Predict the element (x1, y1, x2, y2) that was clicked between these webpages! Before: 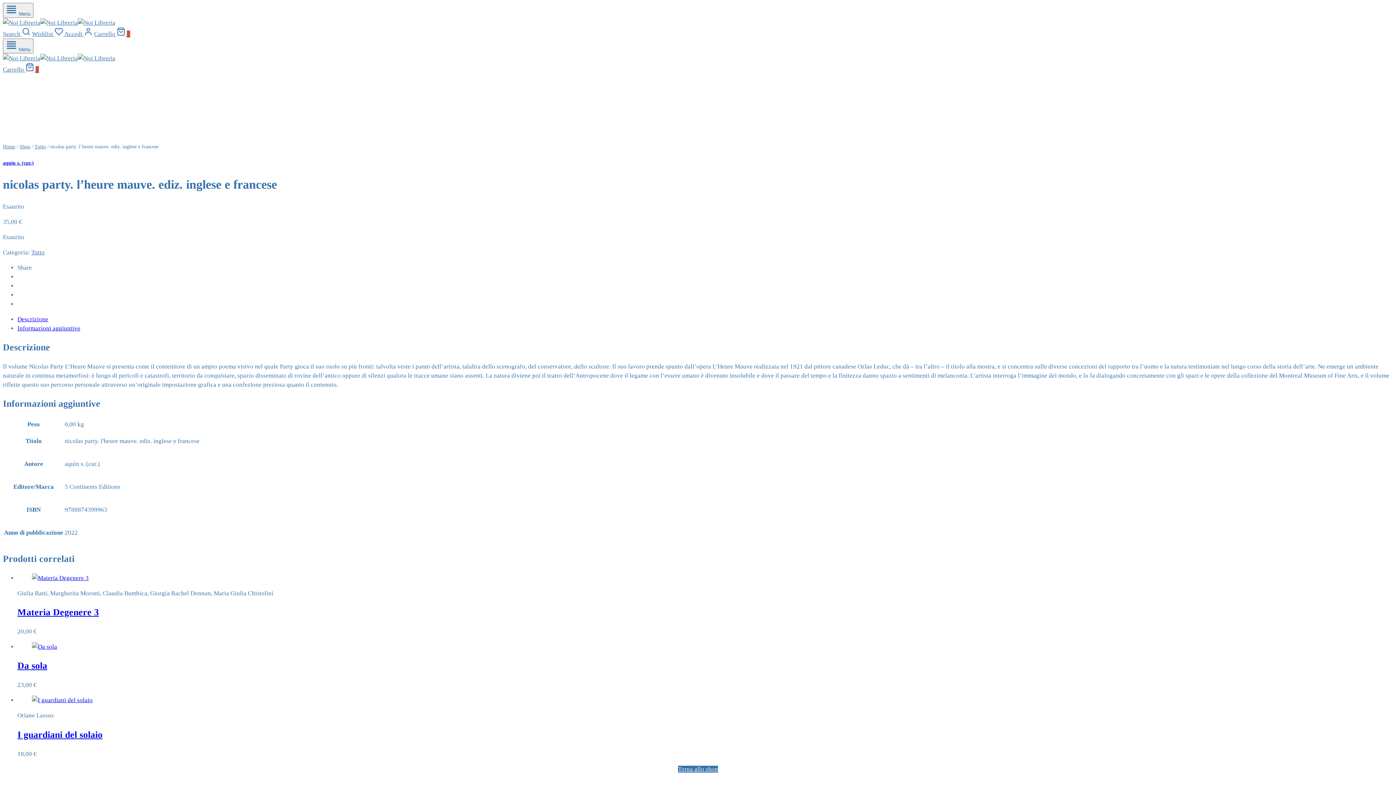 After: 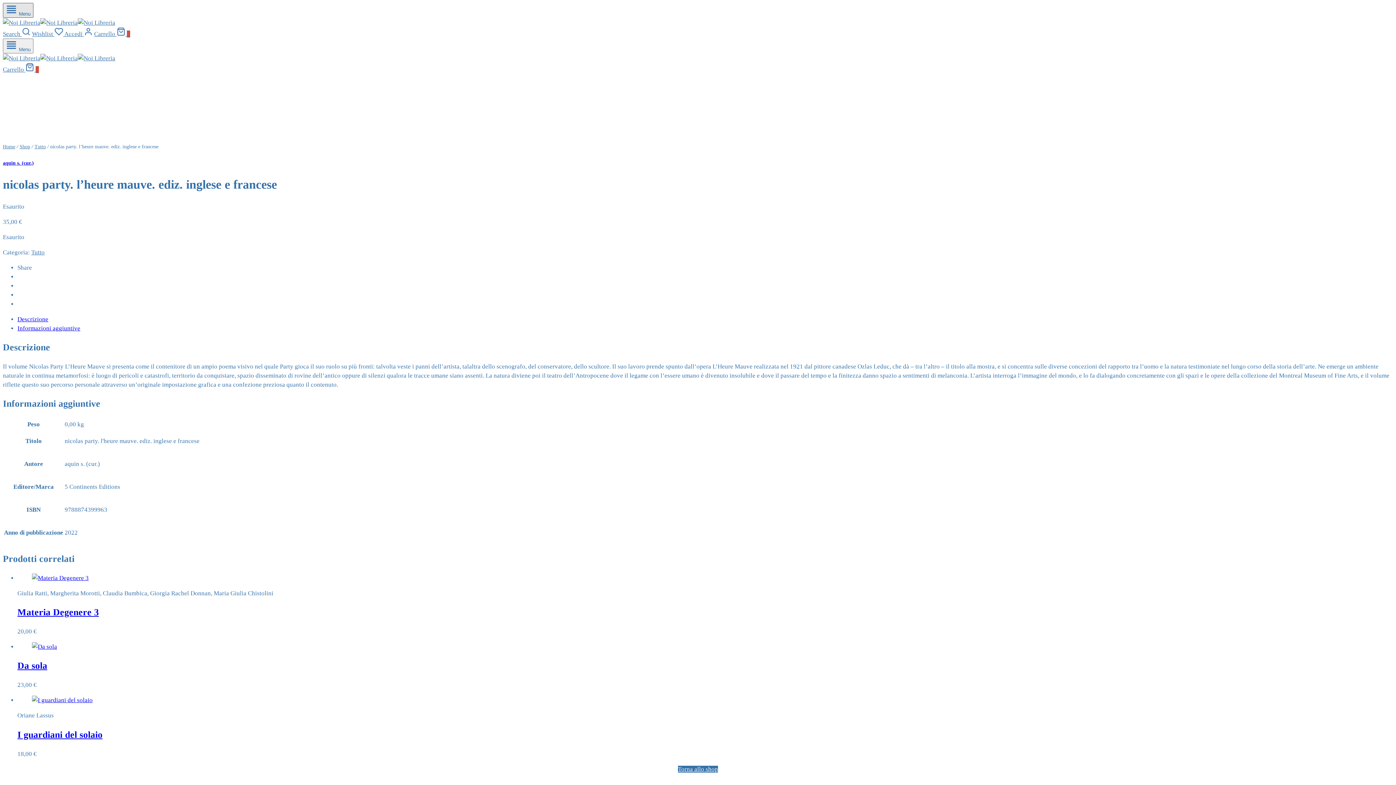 Action: bbox: (2, 2, 33, 17) label:  Menu